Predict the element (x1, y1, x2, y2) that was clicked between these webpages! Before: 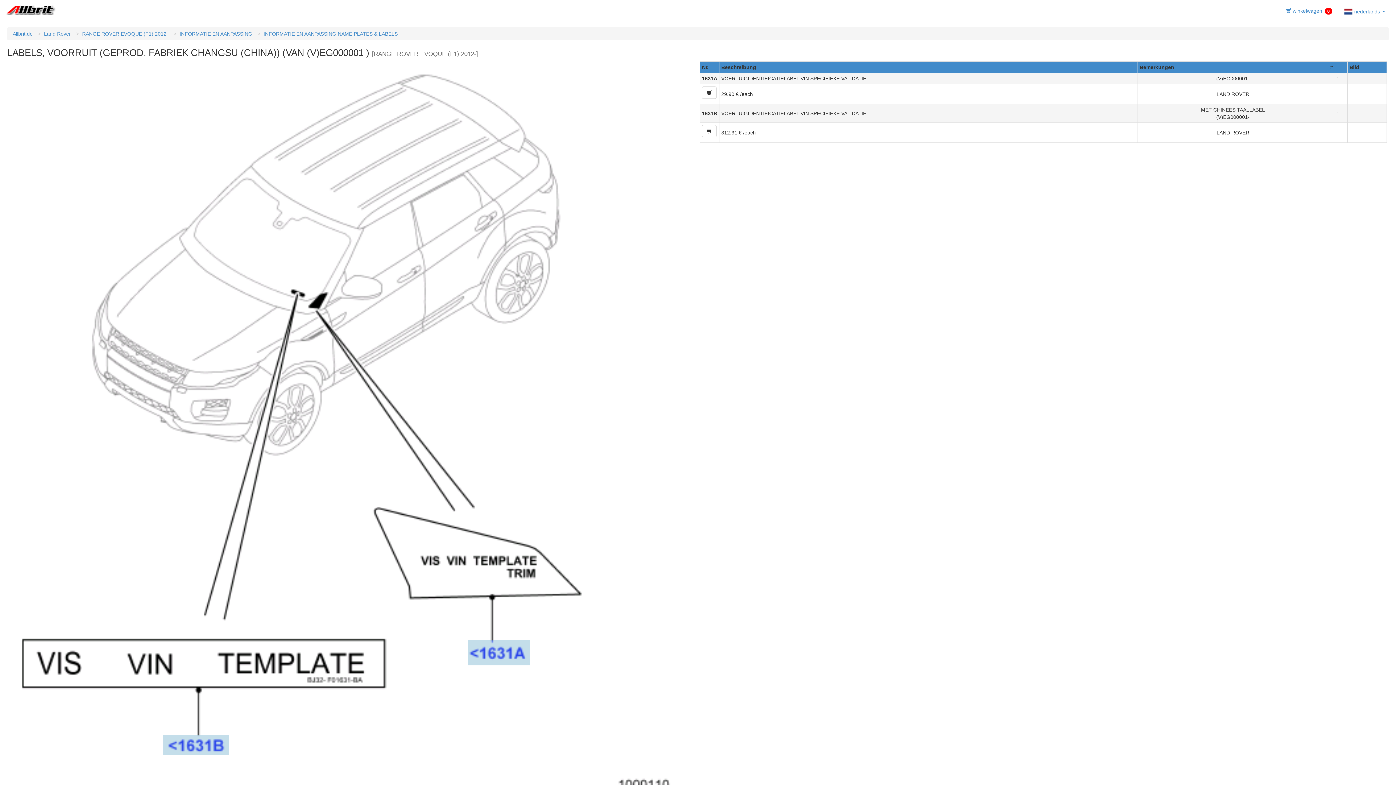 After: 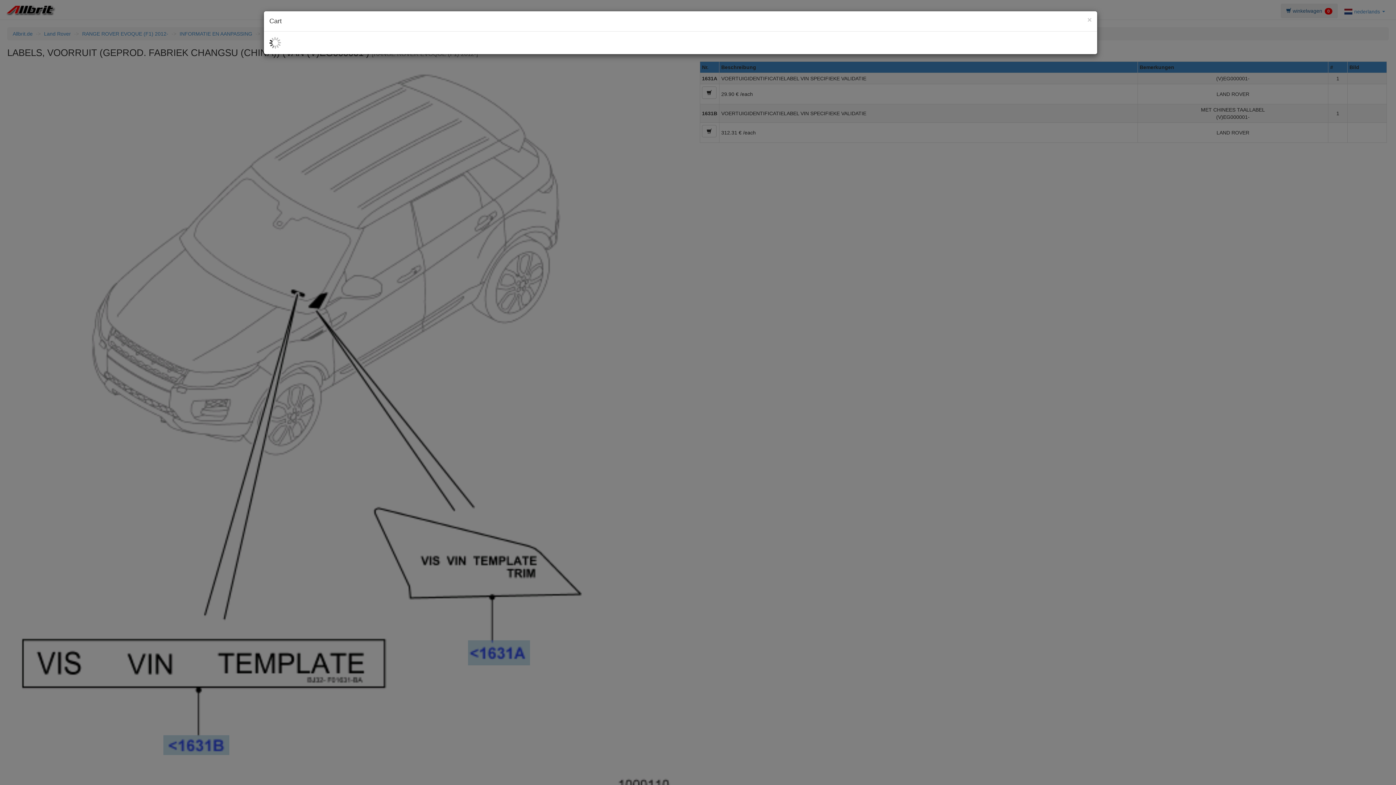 Action: label:  winkelwagen 0 bbox: (1281, 3, 1338, 18)